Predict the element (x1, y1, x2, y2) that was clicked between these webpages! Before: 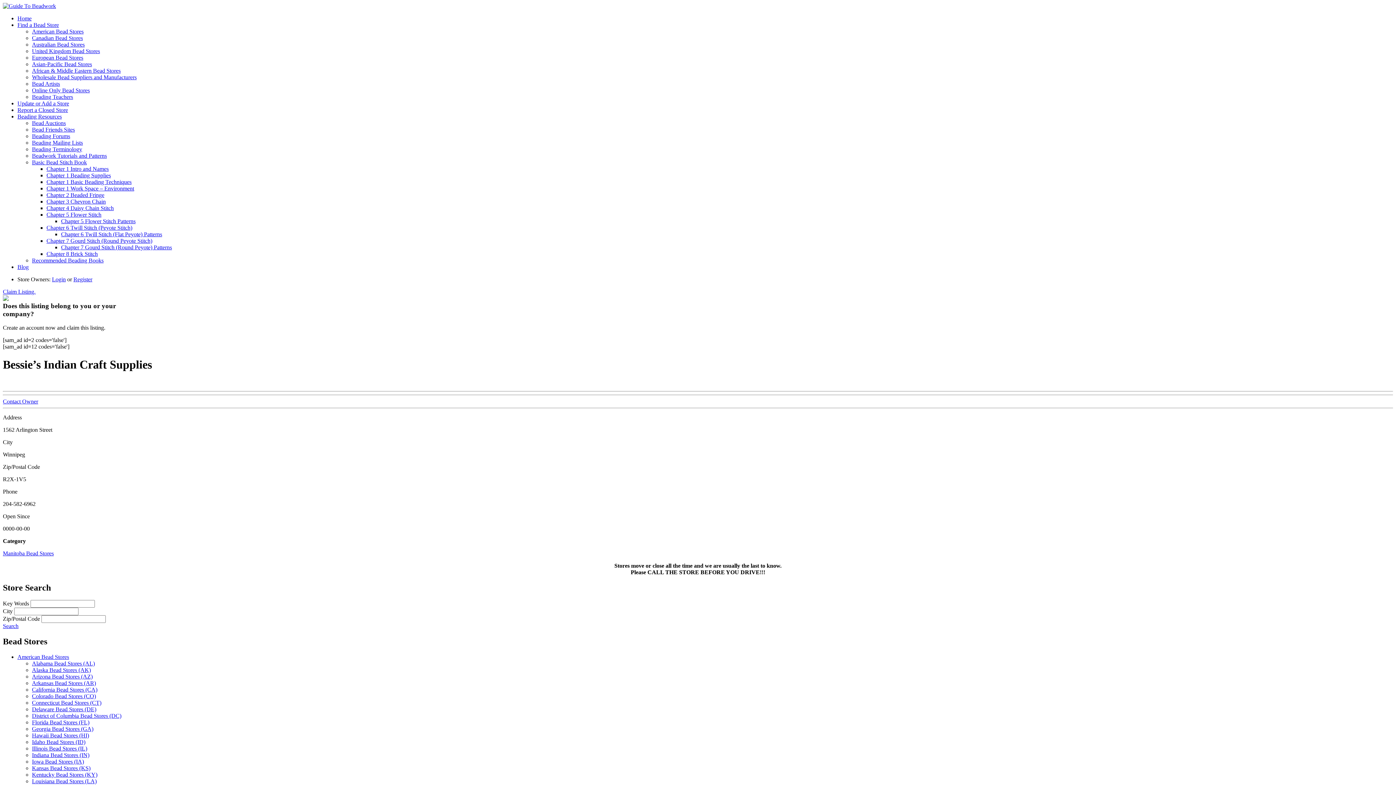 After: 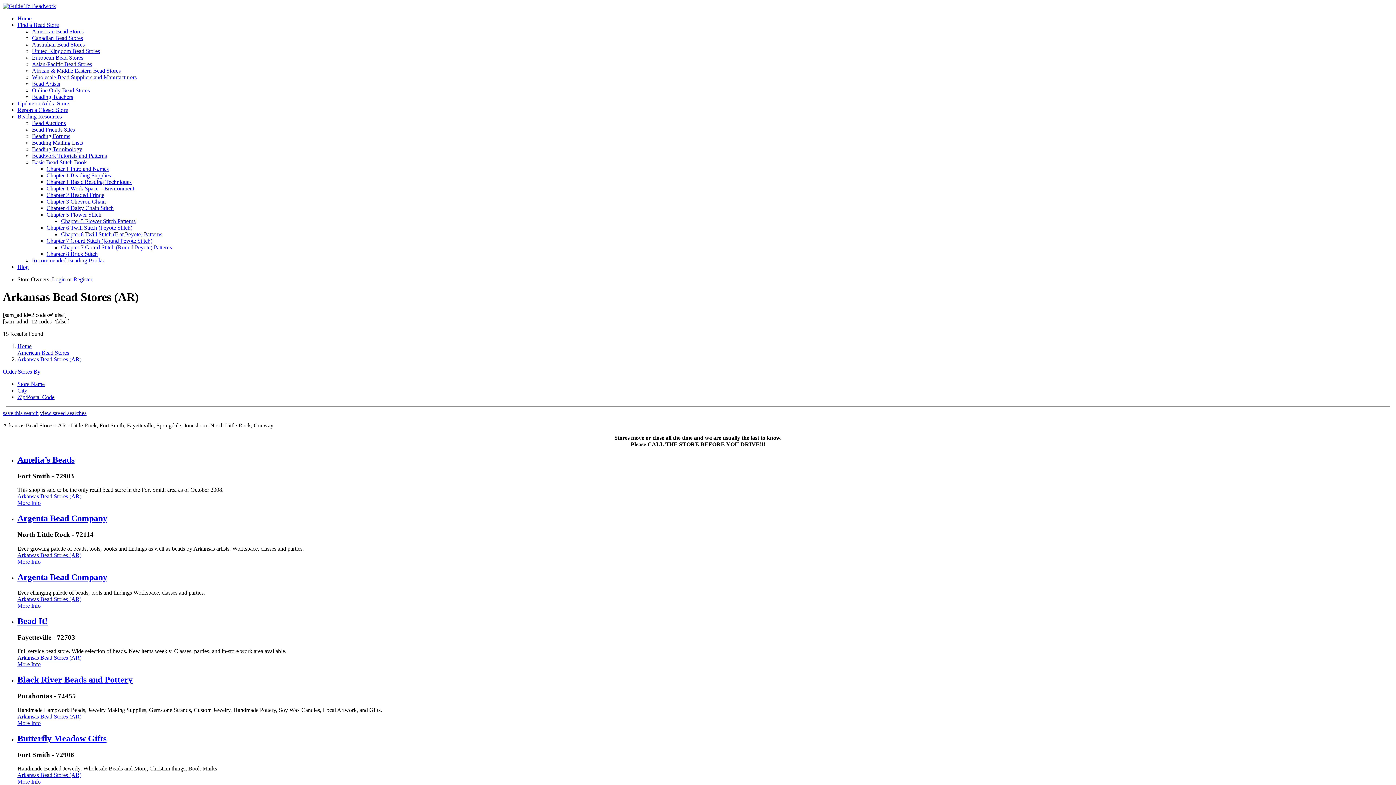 Action: label: Arkansas Bead Stores (AR) bbox: (32, 680, 96, 686)